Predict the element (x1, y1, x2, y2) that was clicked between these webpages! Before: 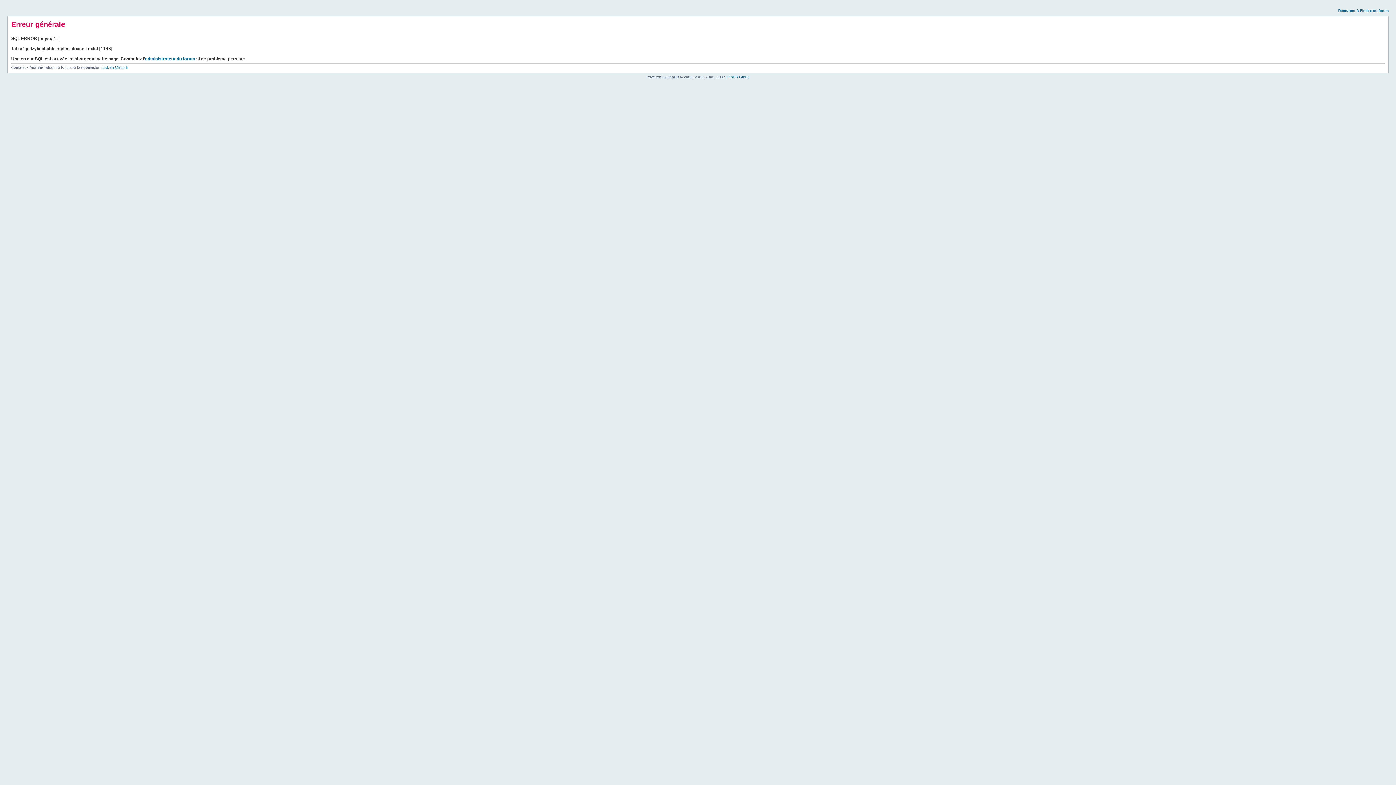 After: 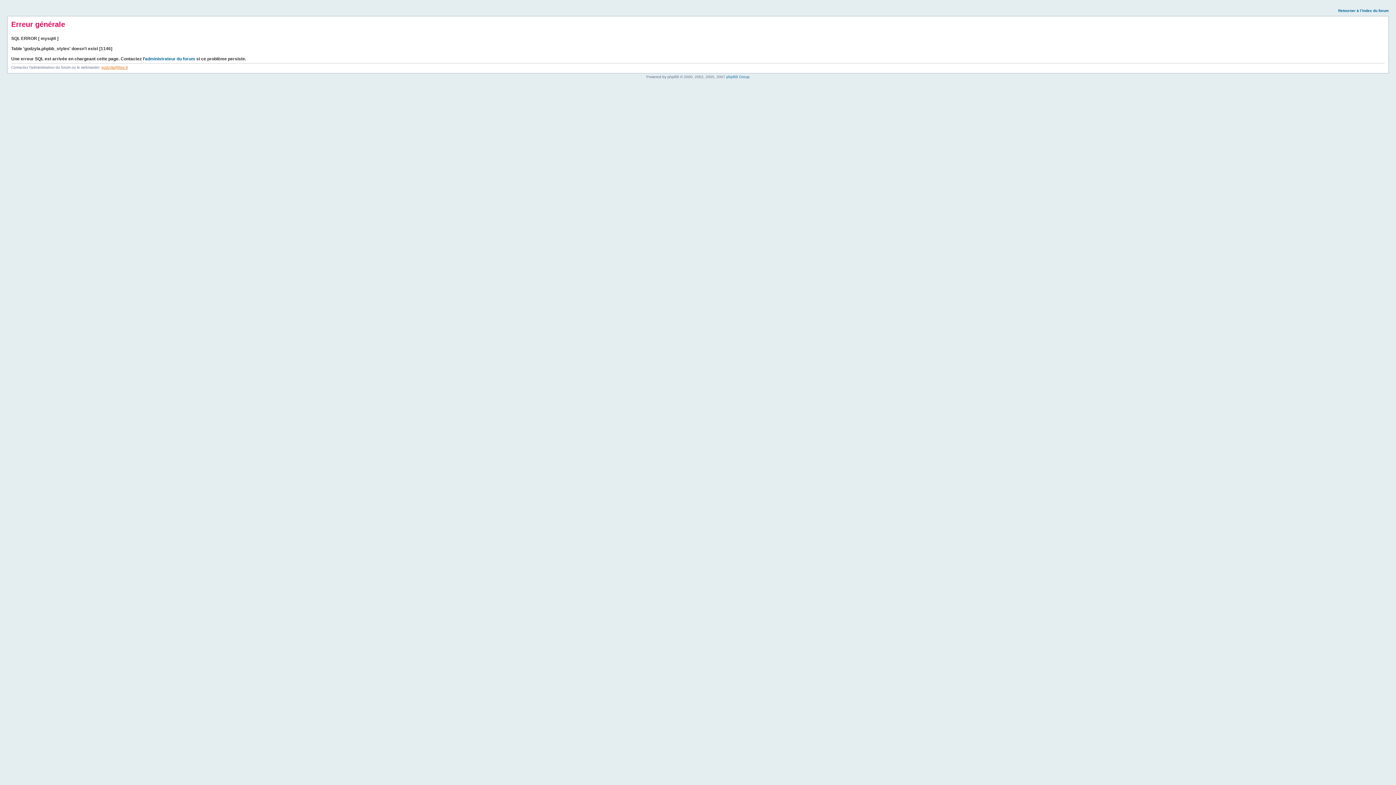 Action: bbox: (101, 65, 128, 69) label: godzyla@free.fr